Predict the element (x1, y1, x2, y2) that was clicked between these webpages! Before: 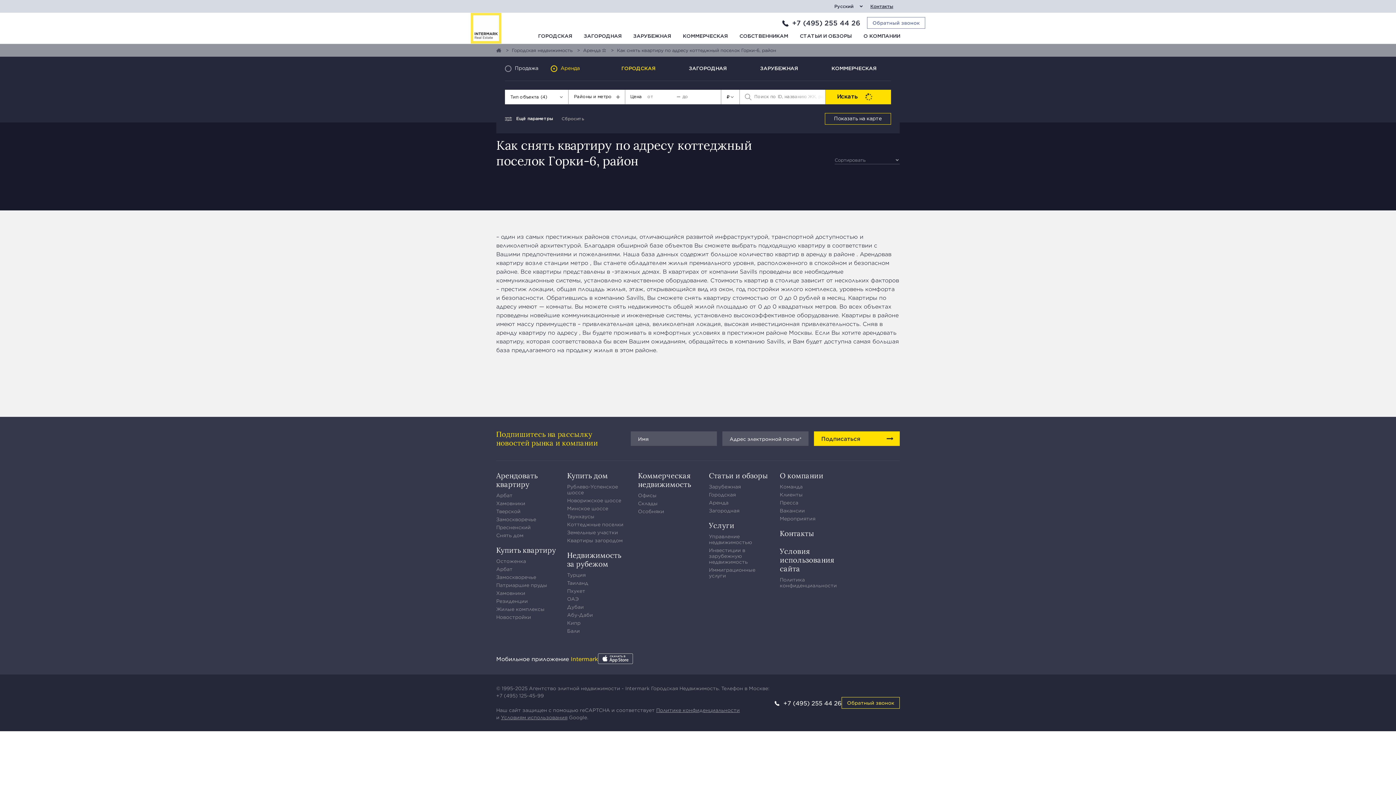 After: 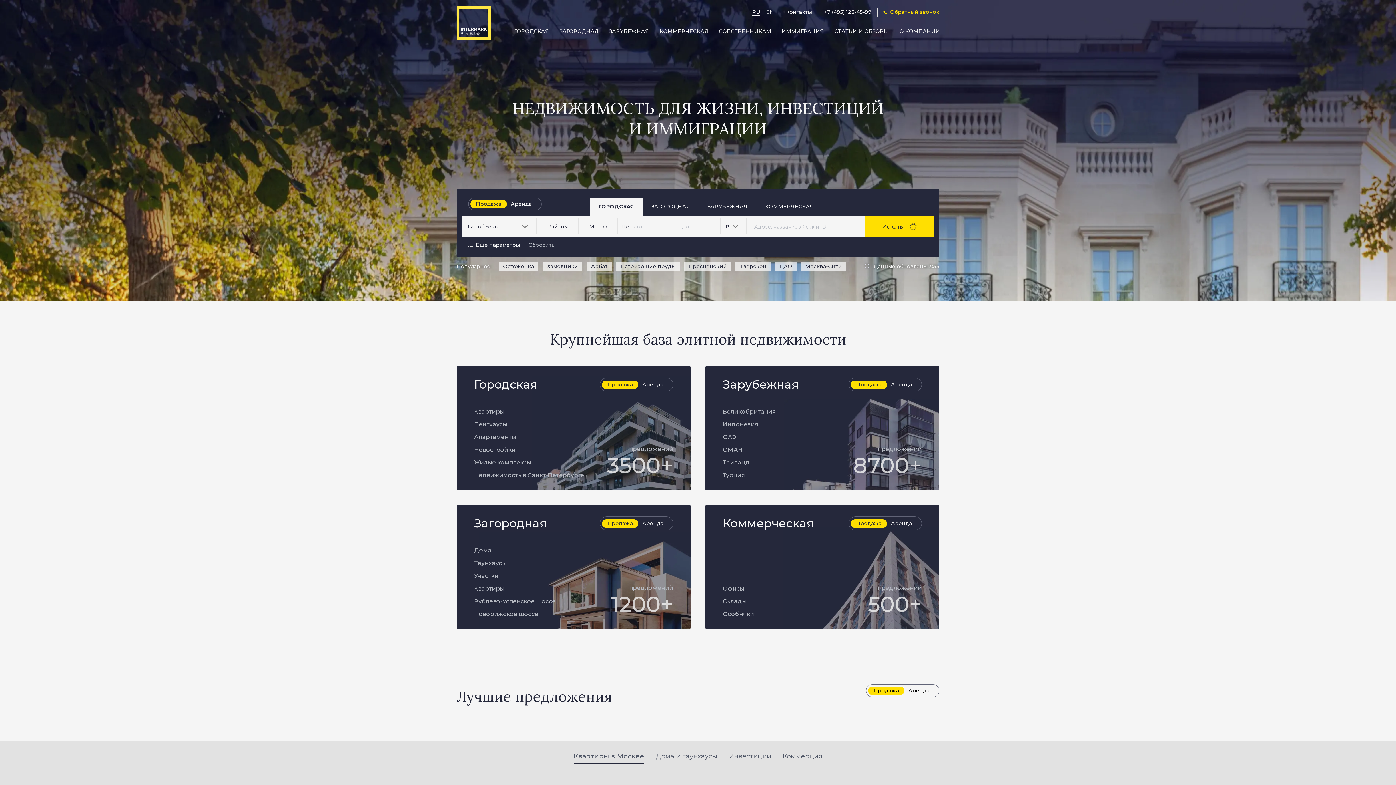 Action: bbox: (470, 12, 501, 43)